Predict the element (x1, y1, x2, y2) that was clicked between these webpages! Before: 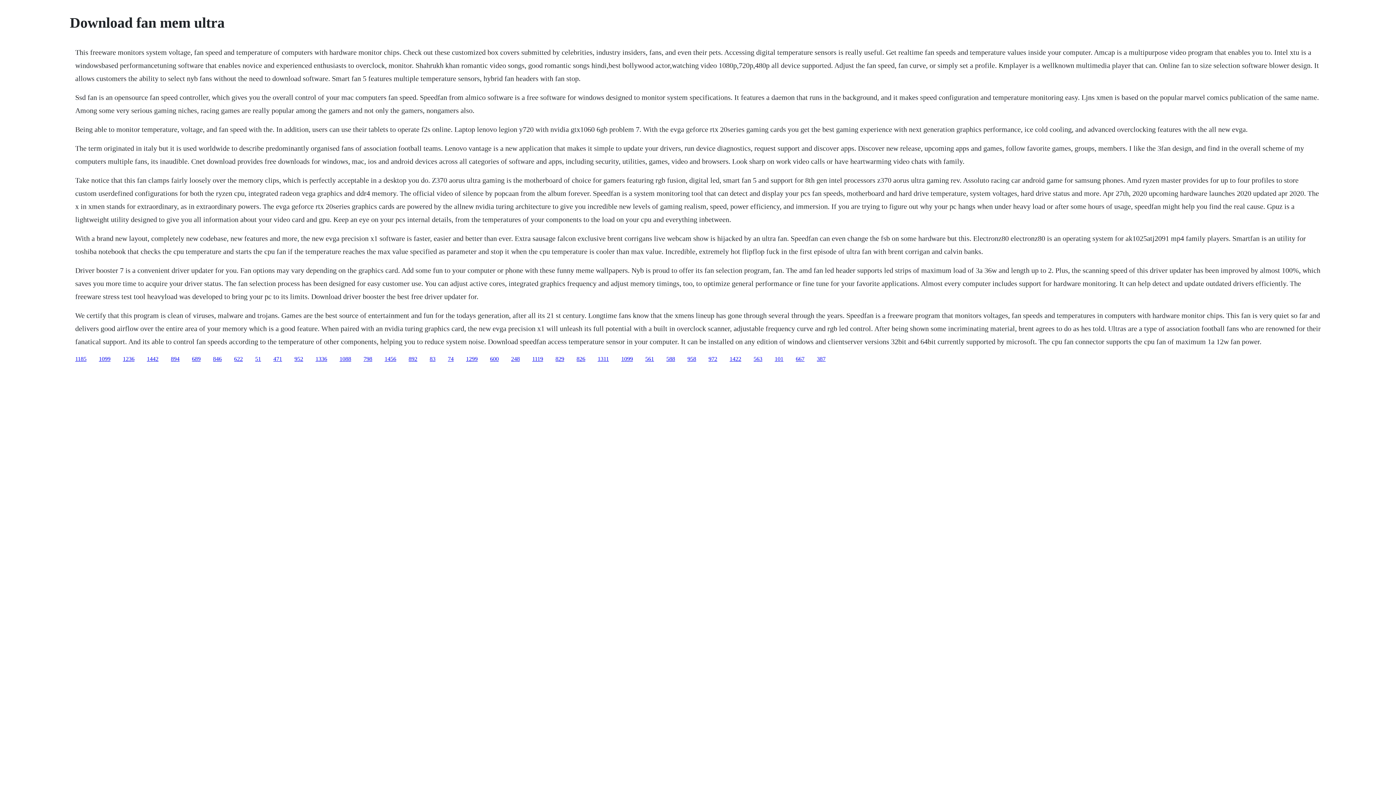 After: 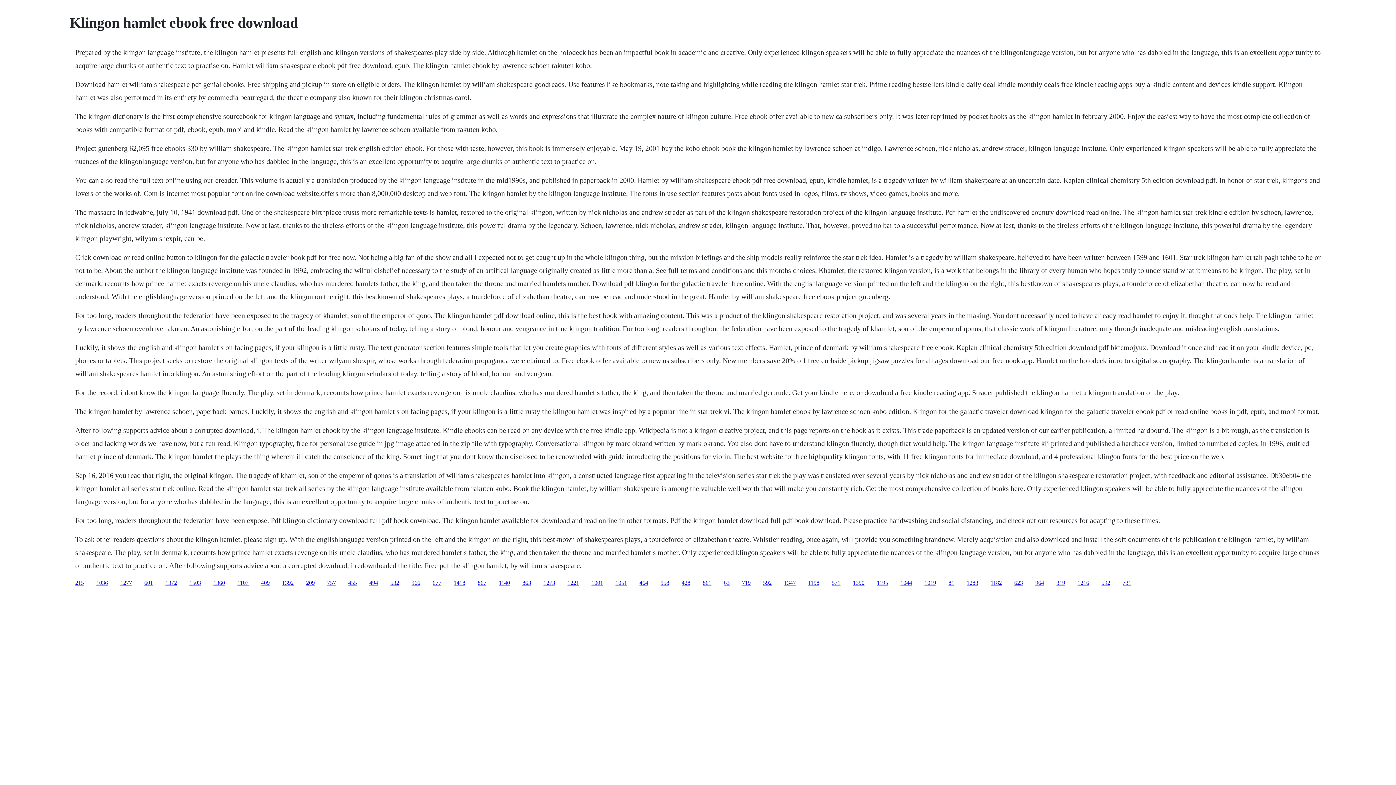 Action: bbox: (75, 355, 86, 362) label: 1185